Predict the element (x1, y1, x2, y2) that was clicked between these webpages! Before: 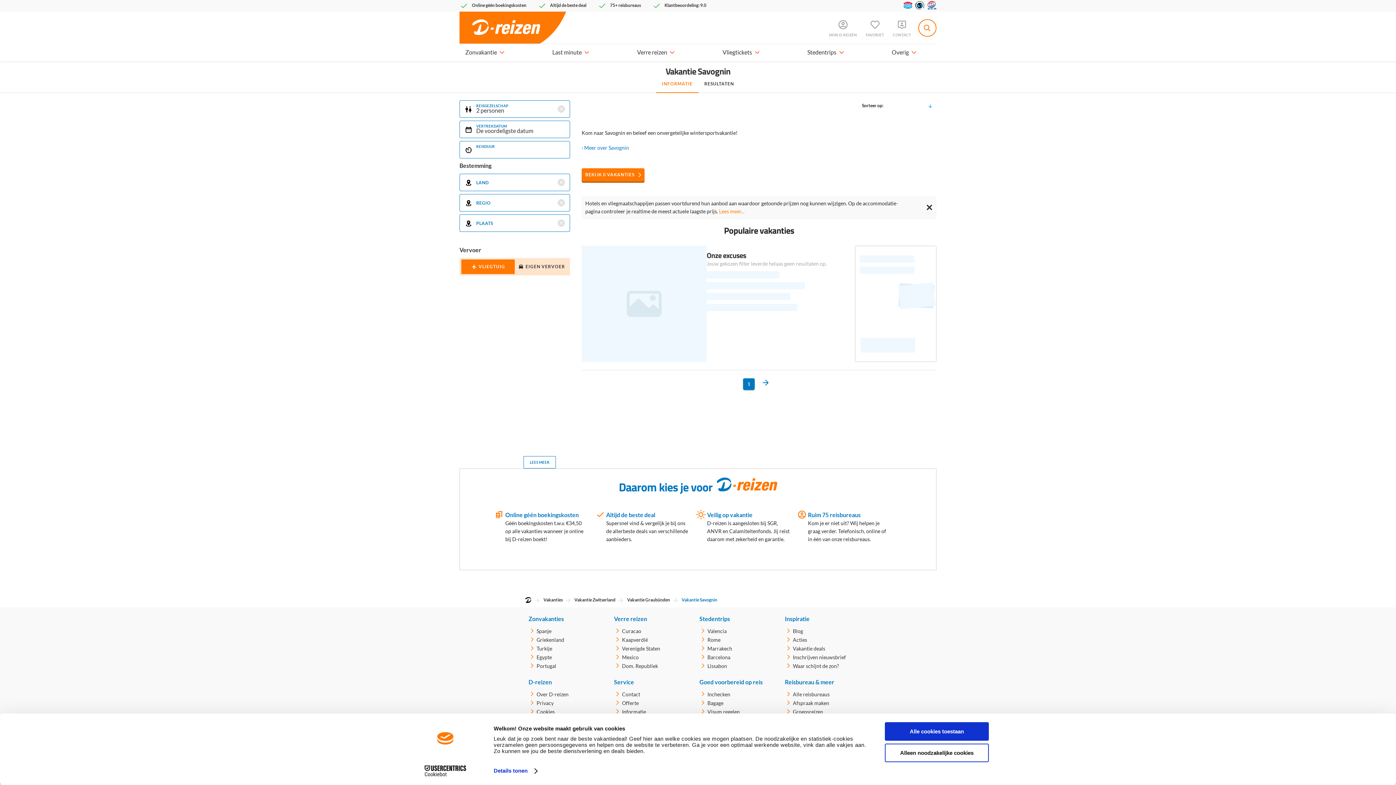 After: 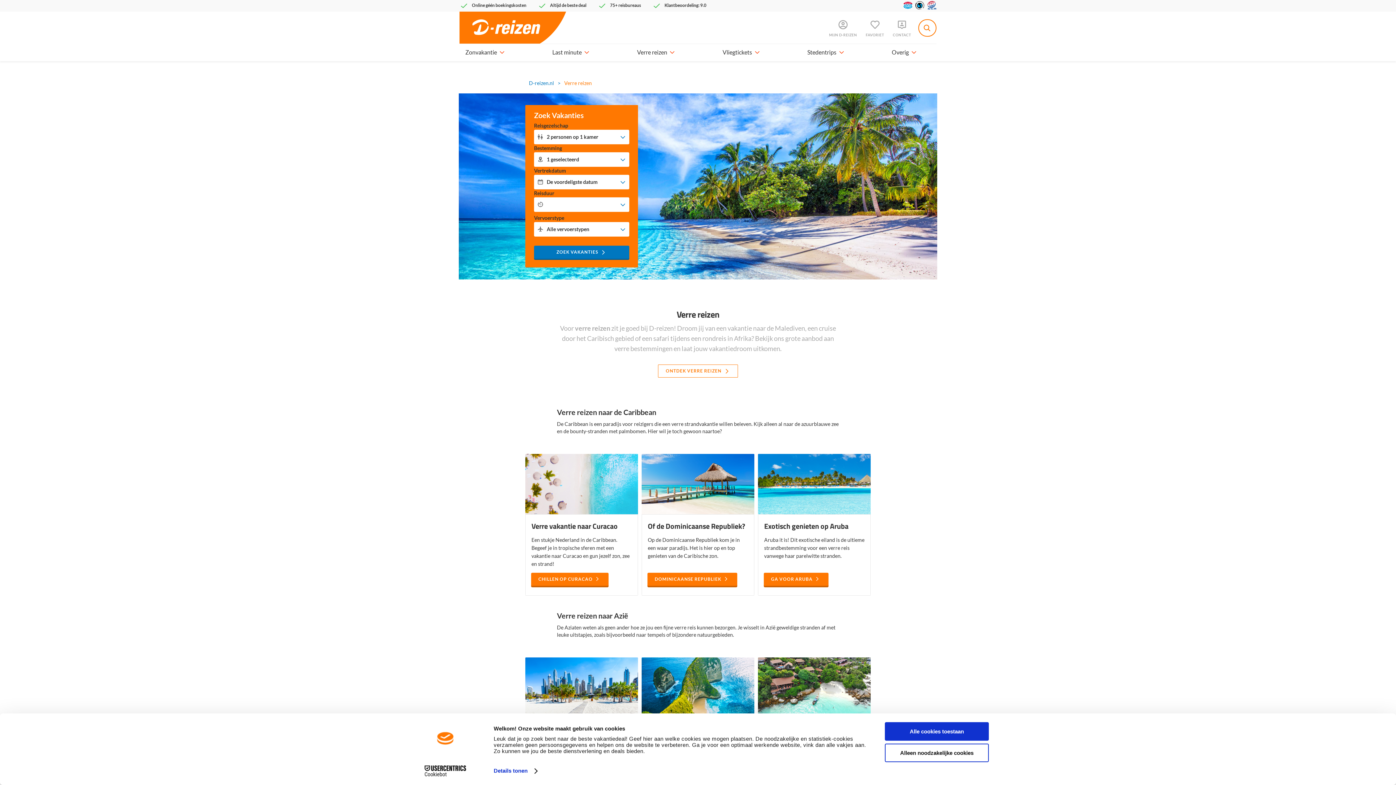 Action: bbox: (637, 48, 667, 56) label: Verre reizen